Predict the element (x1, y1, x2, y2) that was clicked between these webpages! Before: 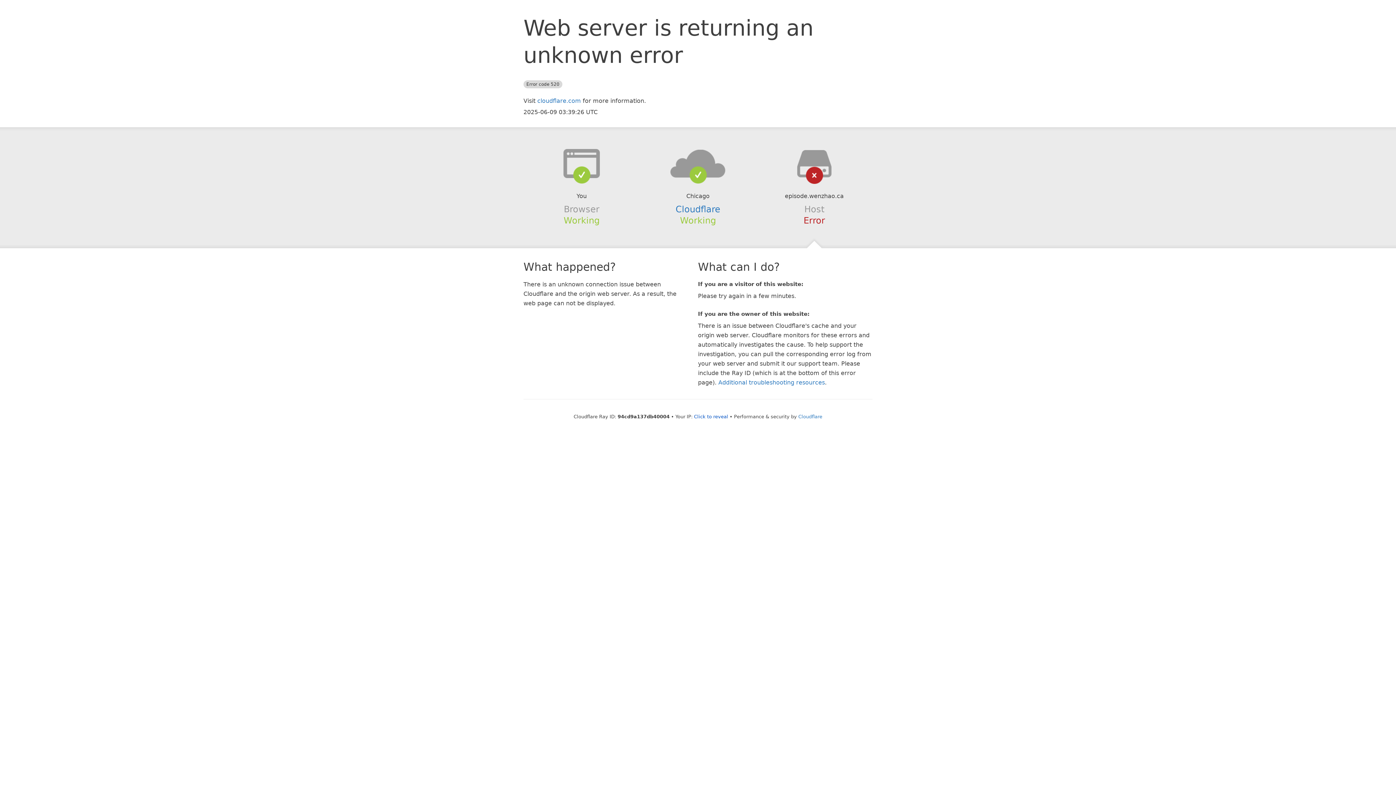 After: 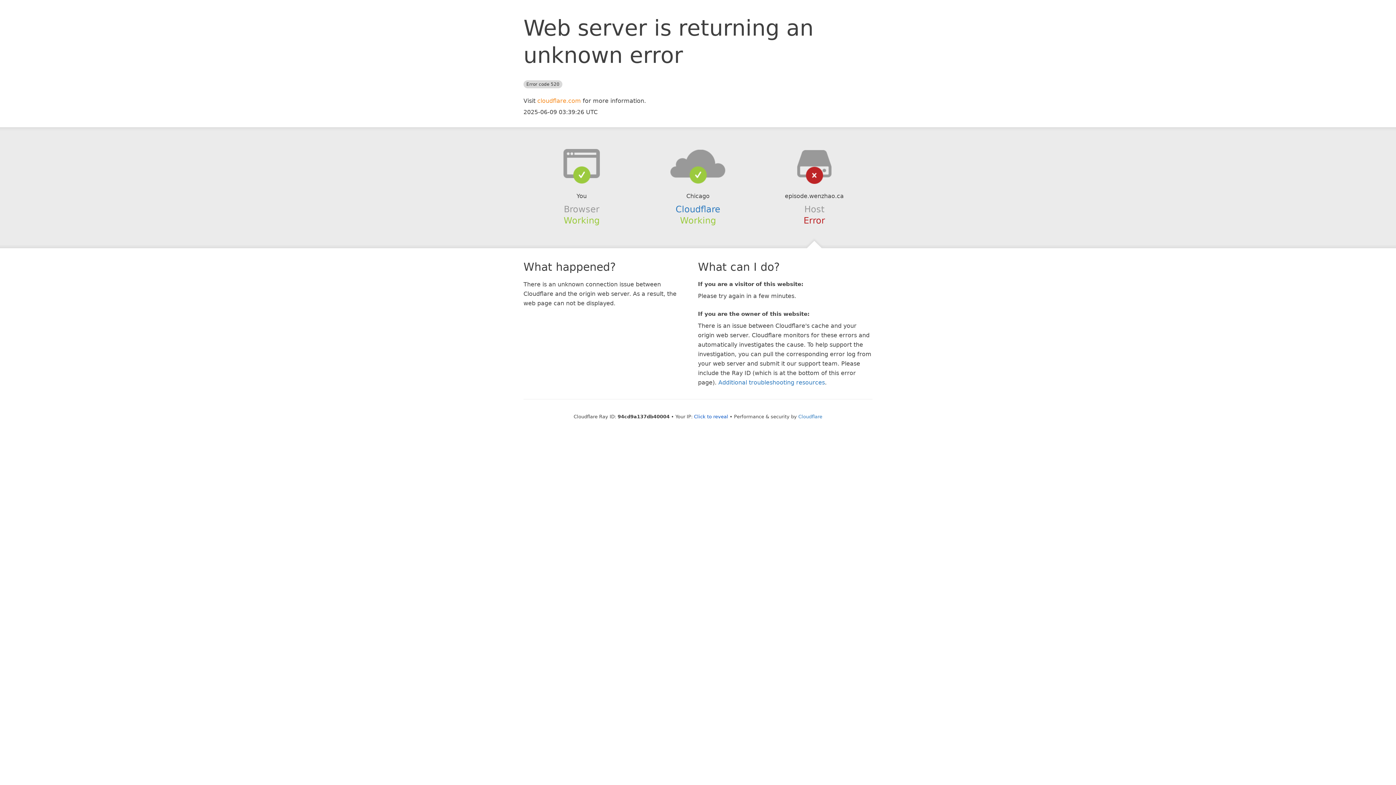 Action: bbox: (537, 97, 581, 104) label: cloudflare.com